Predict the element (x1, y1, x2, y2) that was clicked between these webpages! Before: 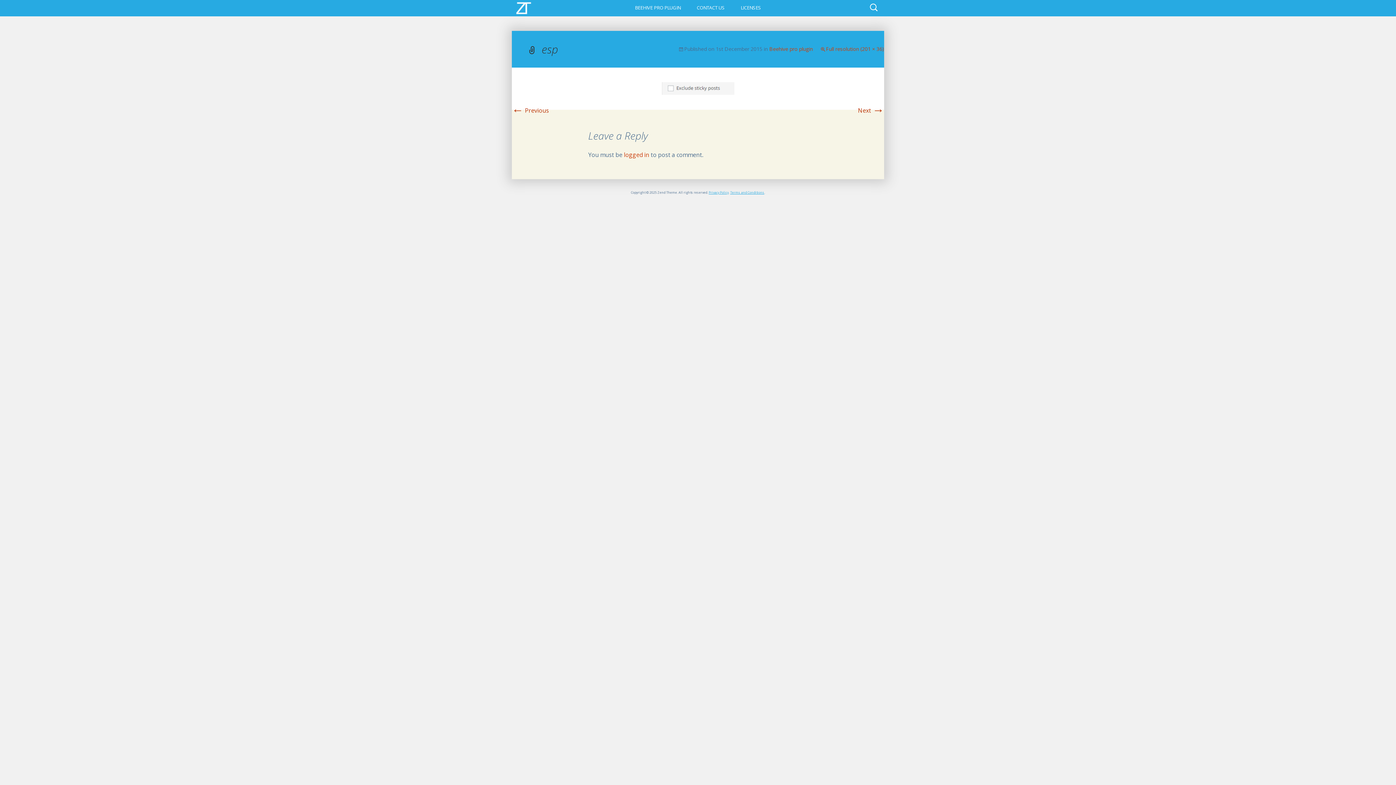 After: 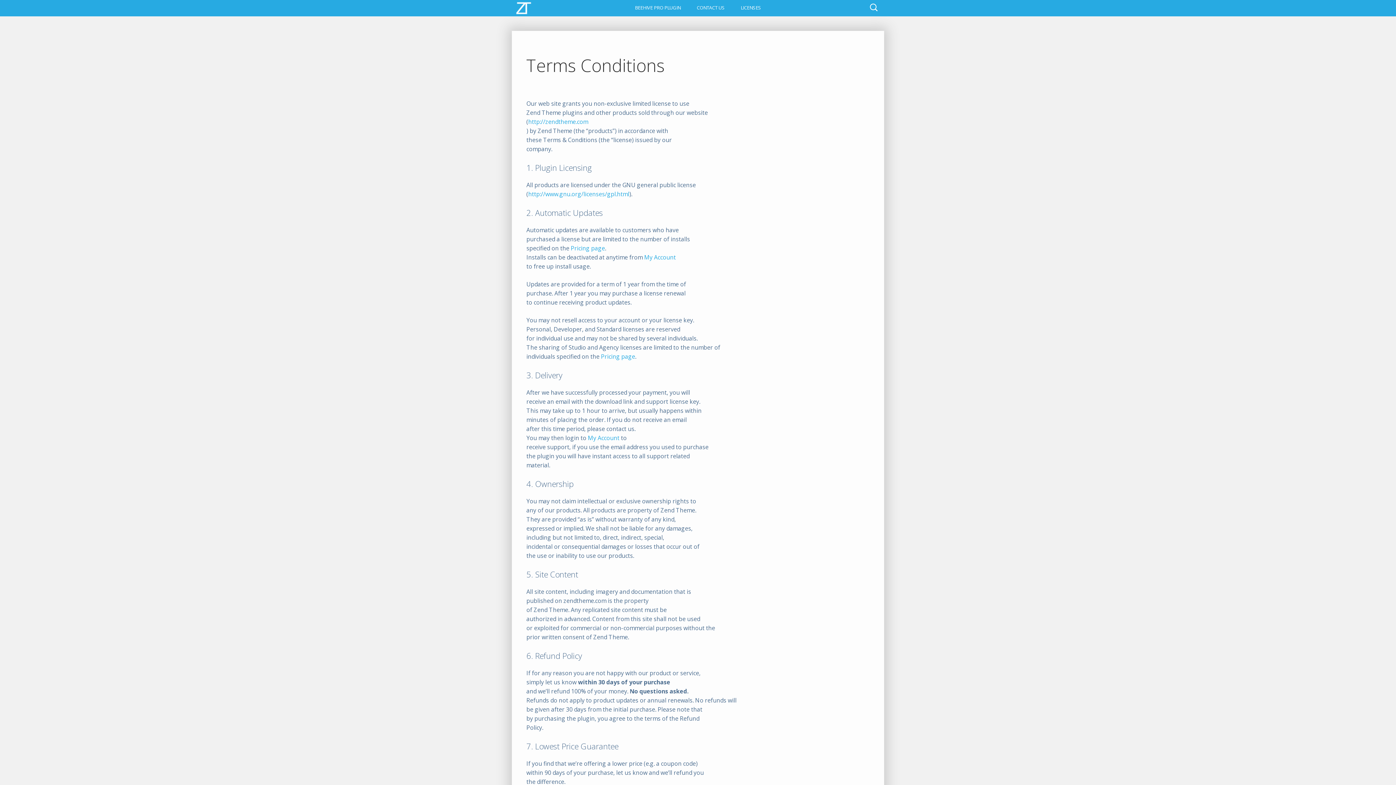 Action: label: Terms and Conditions bbox: (730, 190, 764, 194)